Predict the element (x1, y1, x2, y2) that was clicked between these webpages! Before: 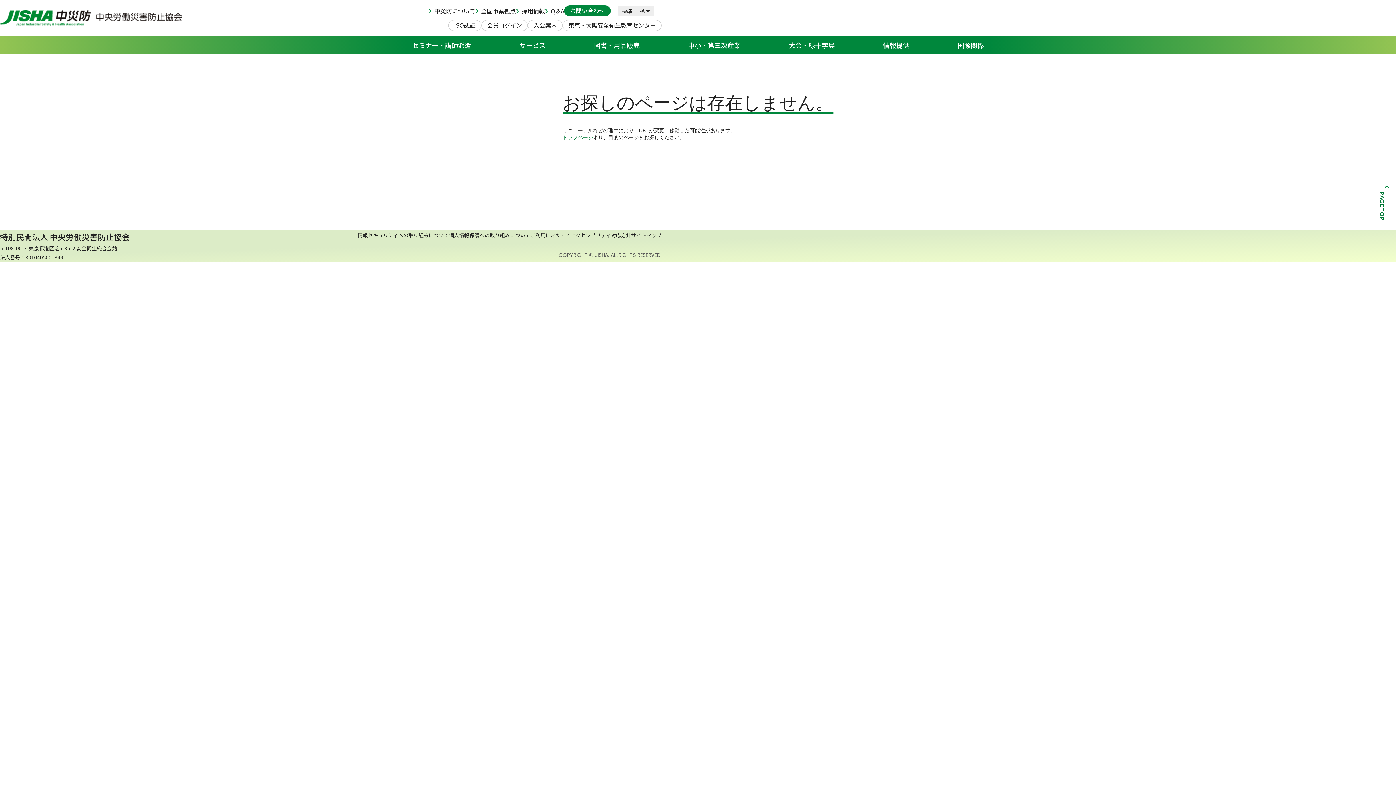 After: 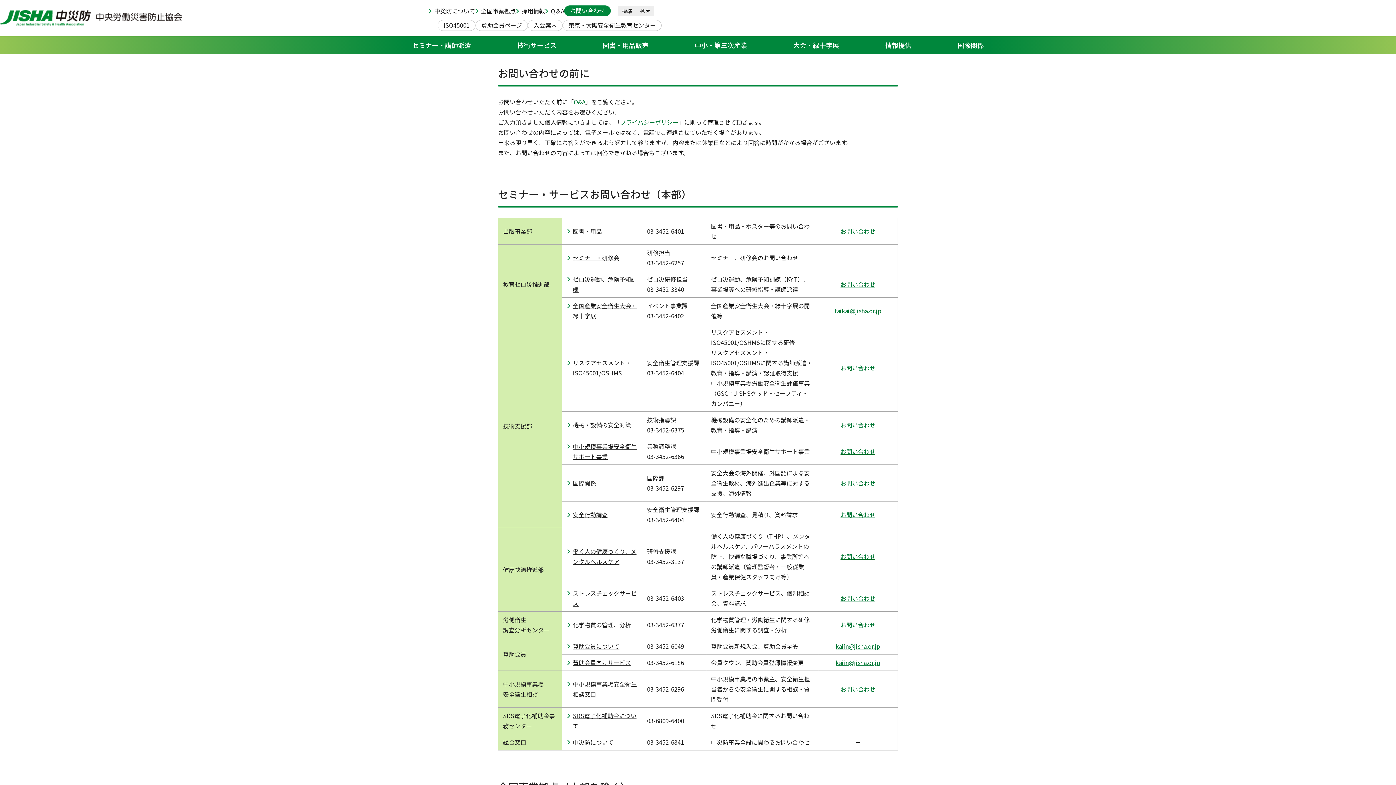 Action: label: お問い合わせ bbox: (564, 5, 610, 16)